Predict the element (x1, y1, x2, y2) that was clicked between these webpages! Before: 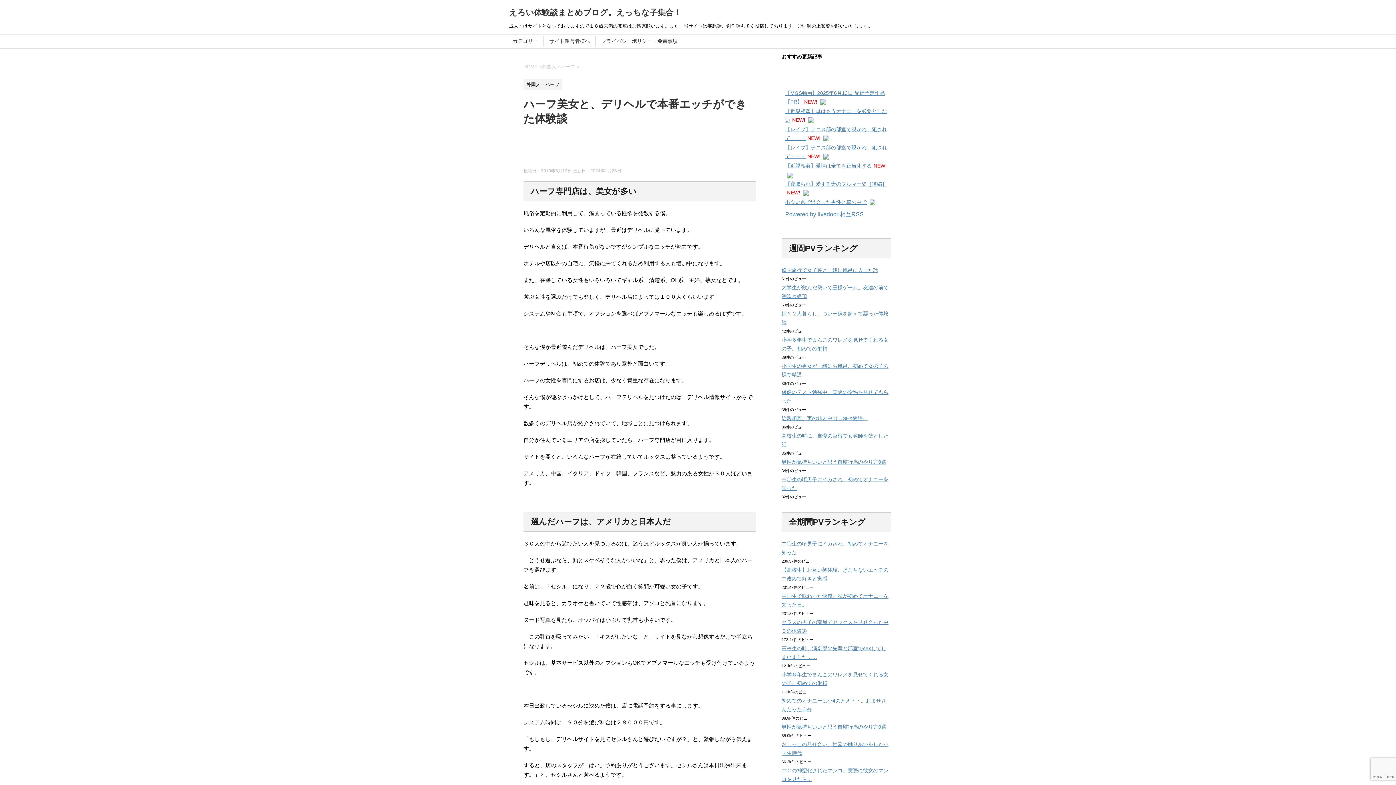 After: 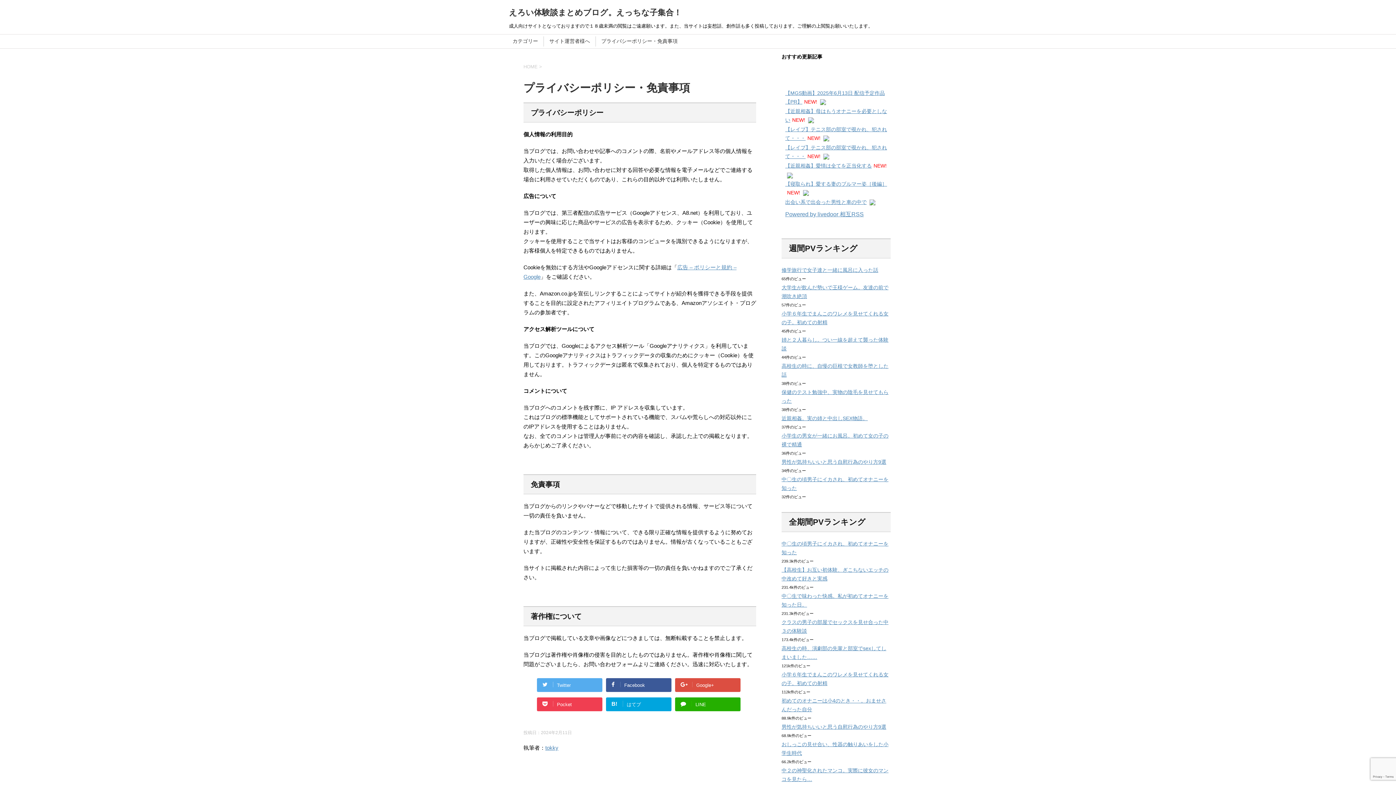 Action: label: プライバシーポリシー・免責事項 bbox: (601, 38, 677, 44)